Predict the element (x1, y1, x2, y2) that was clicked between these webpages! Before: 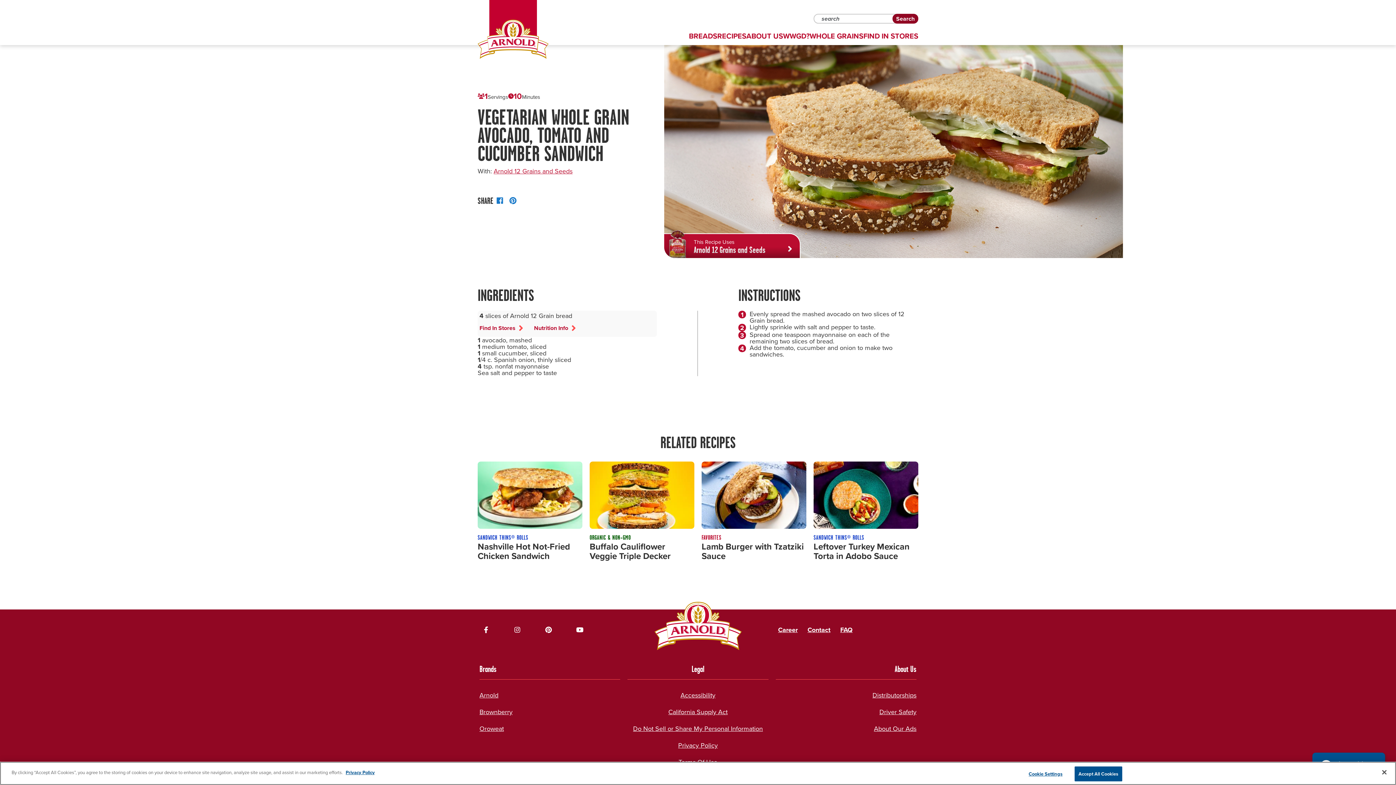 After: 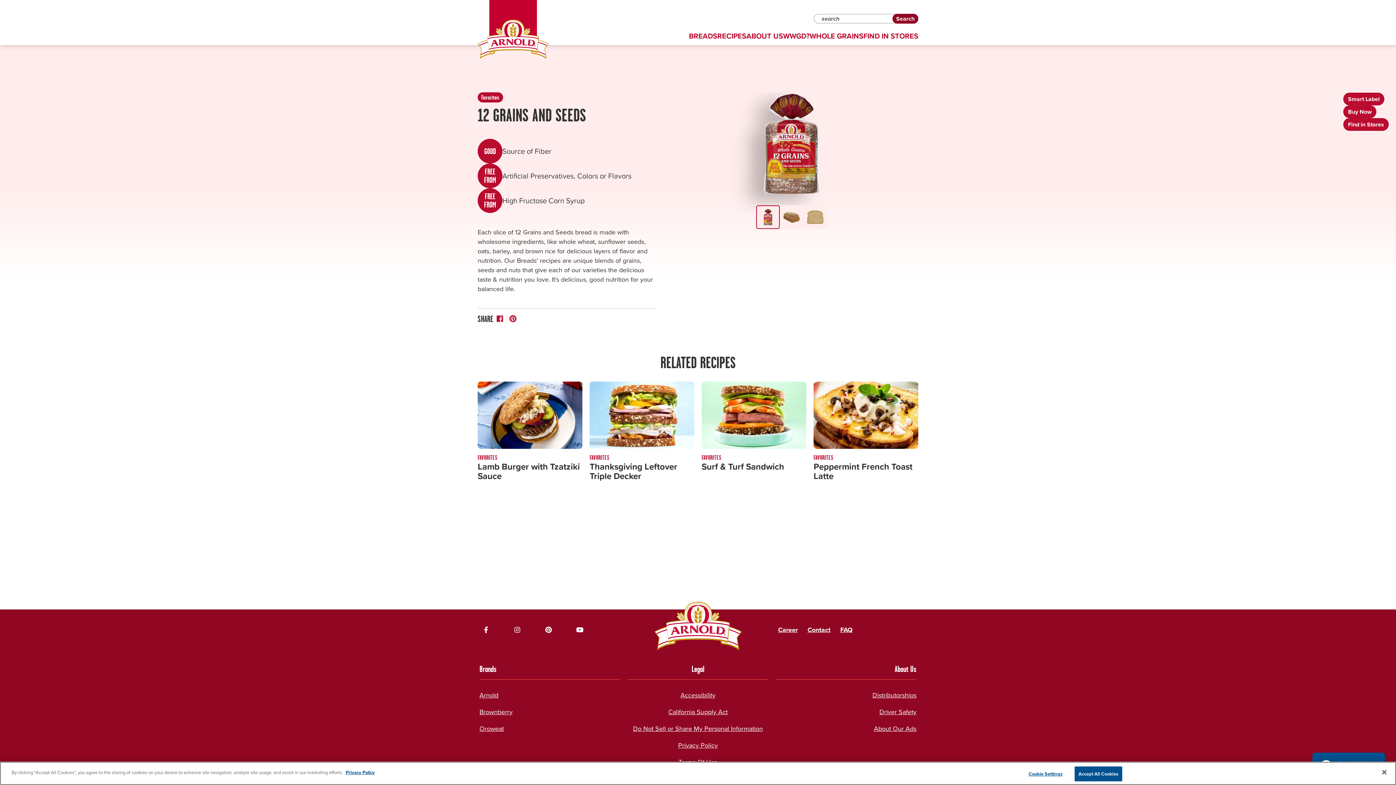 Action: bbox: (493, 166, 572, 176) label: Arnold 12 Grains and Seeds